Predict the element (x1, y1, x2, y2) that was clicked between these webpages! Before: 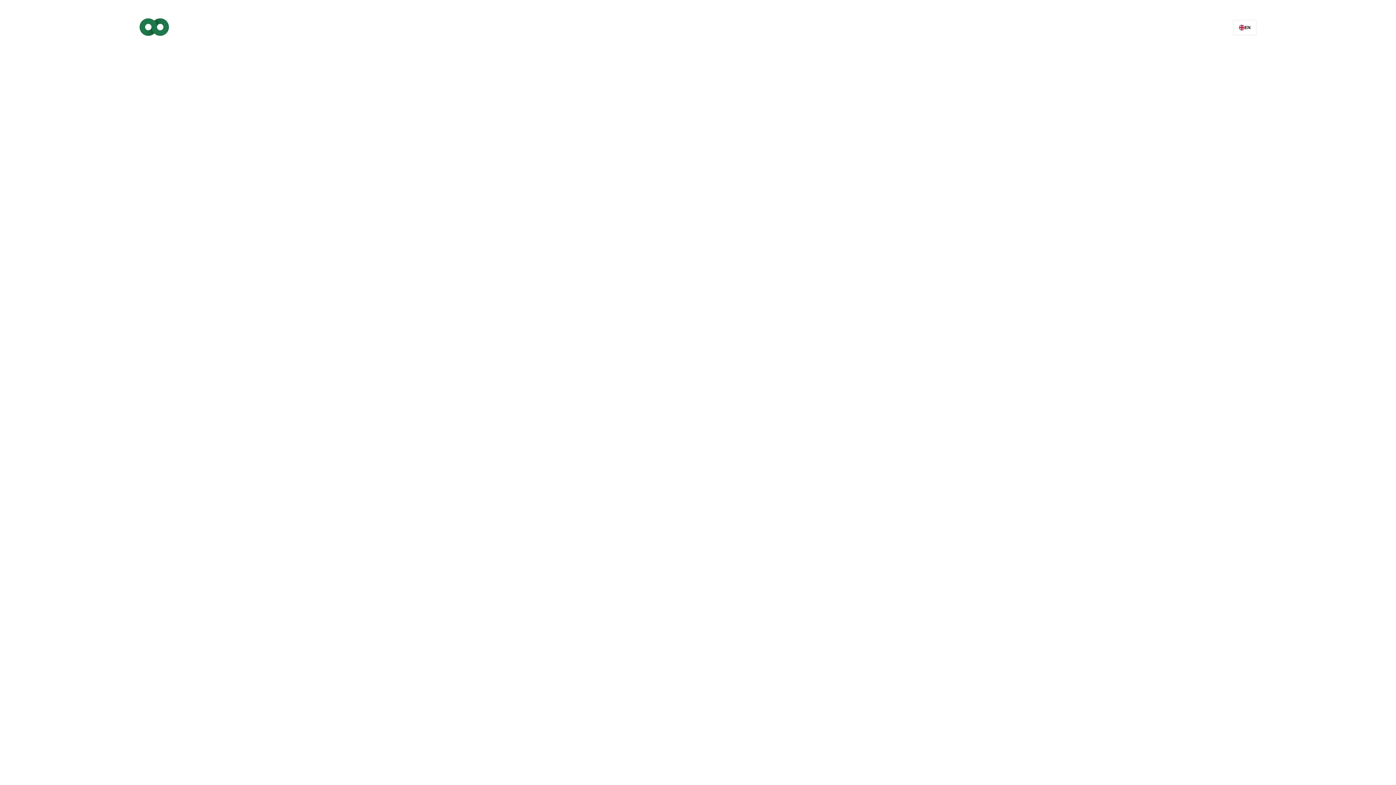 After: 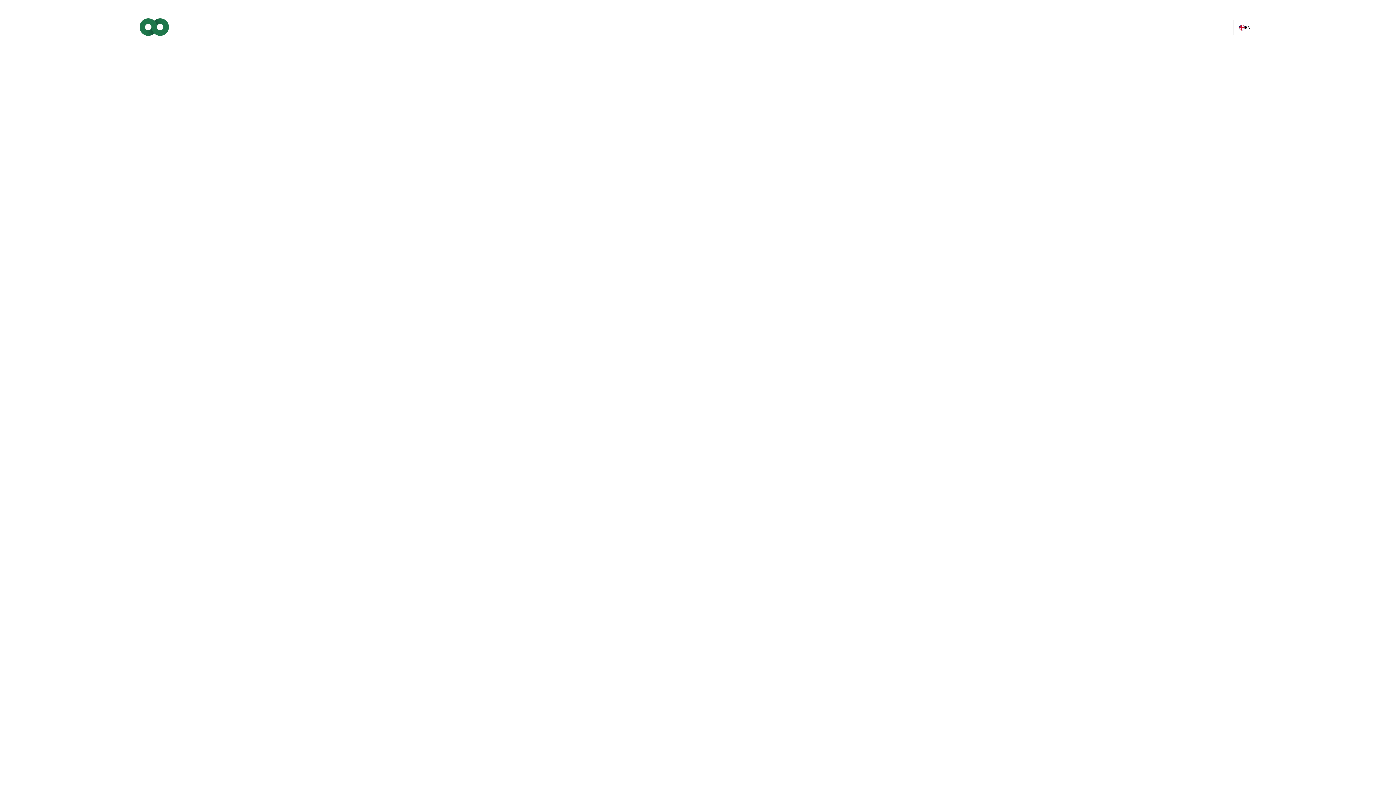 Action: bbox: (139, 13, 234, 41)